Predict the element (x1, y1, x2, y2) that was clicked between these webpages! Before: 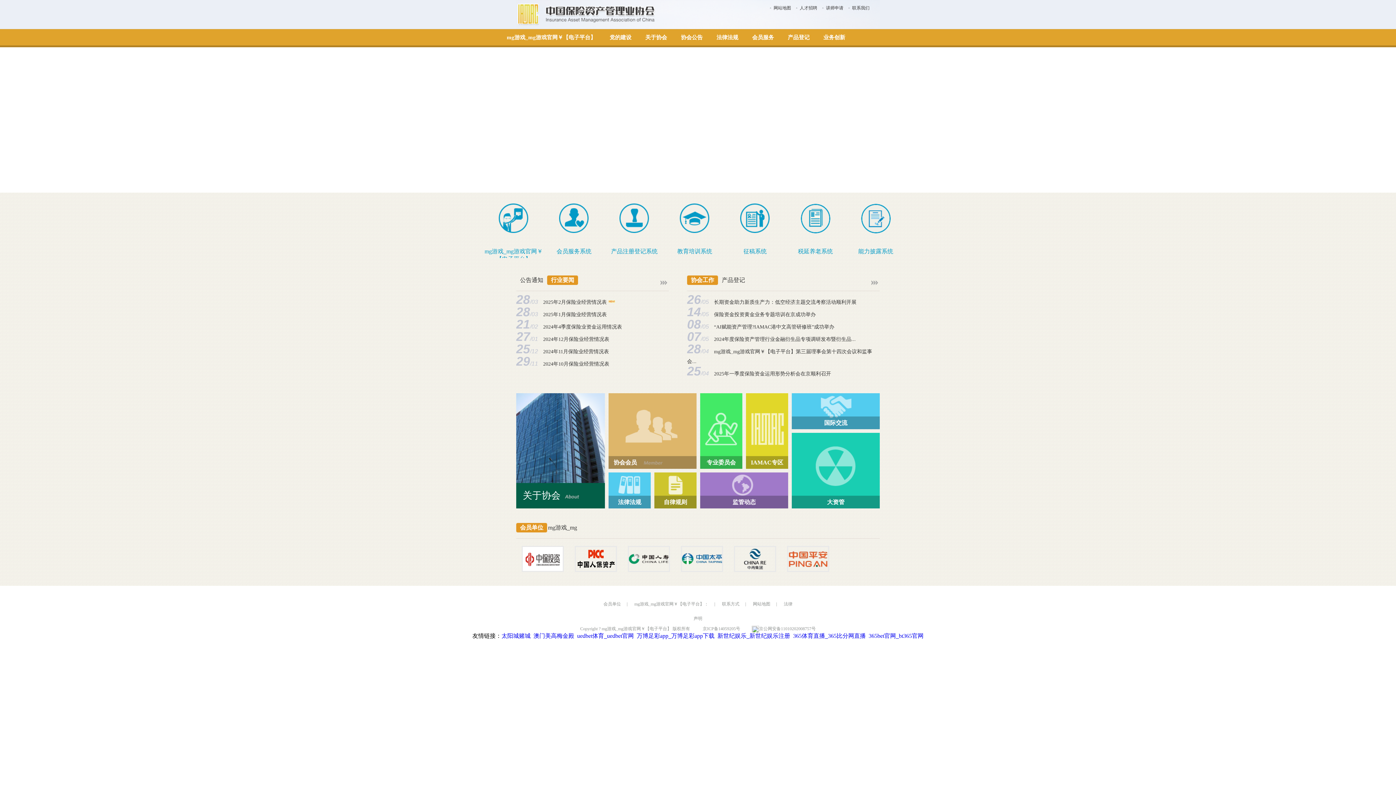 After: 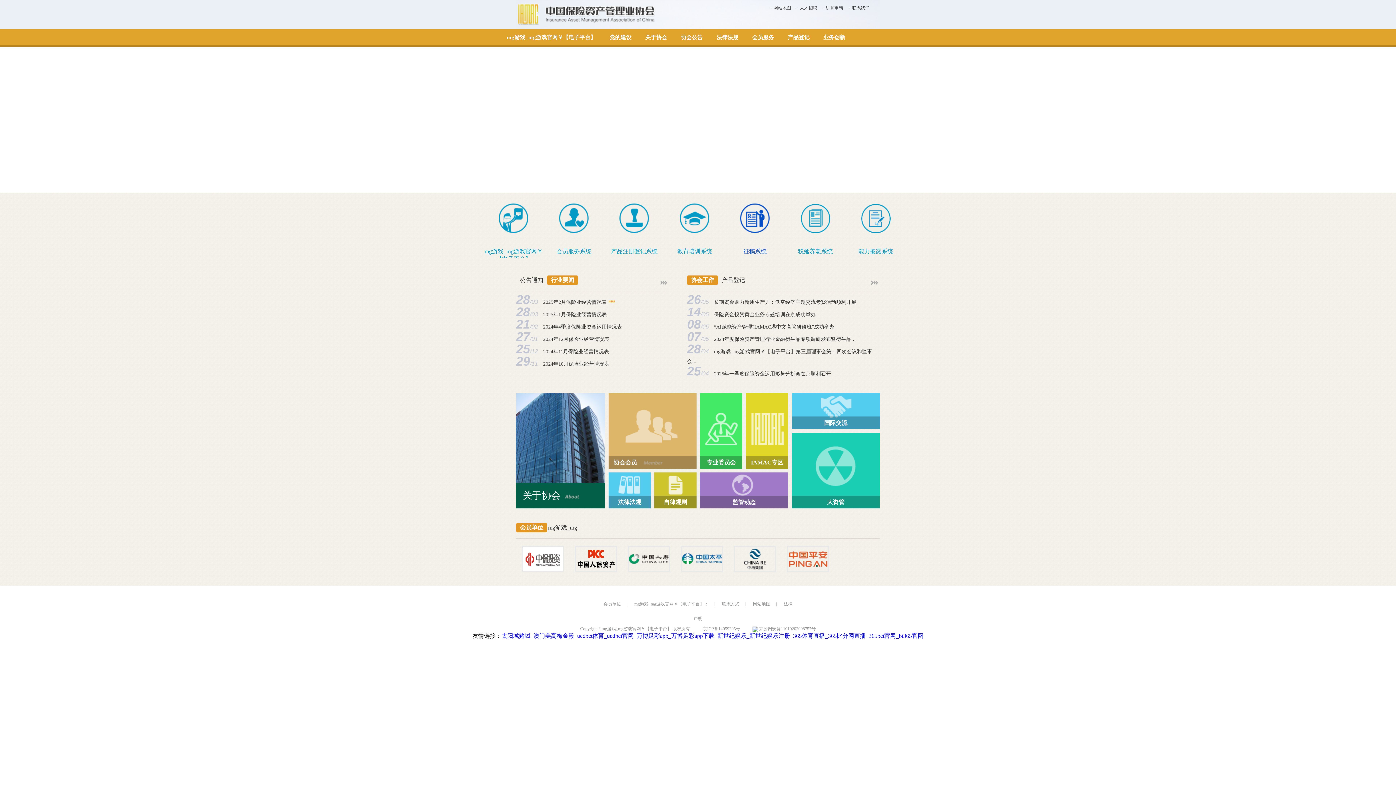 Action: bbox: (725, 203, 785, 255) label: 征稿系统